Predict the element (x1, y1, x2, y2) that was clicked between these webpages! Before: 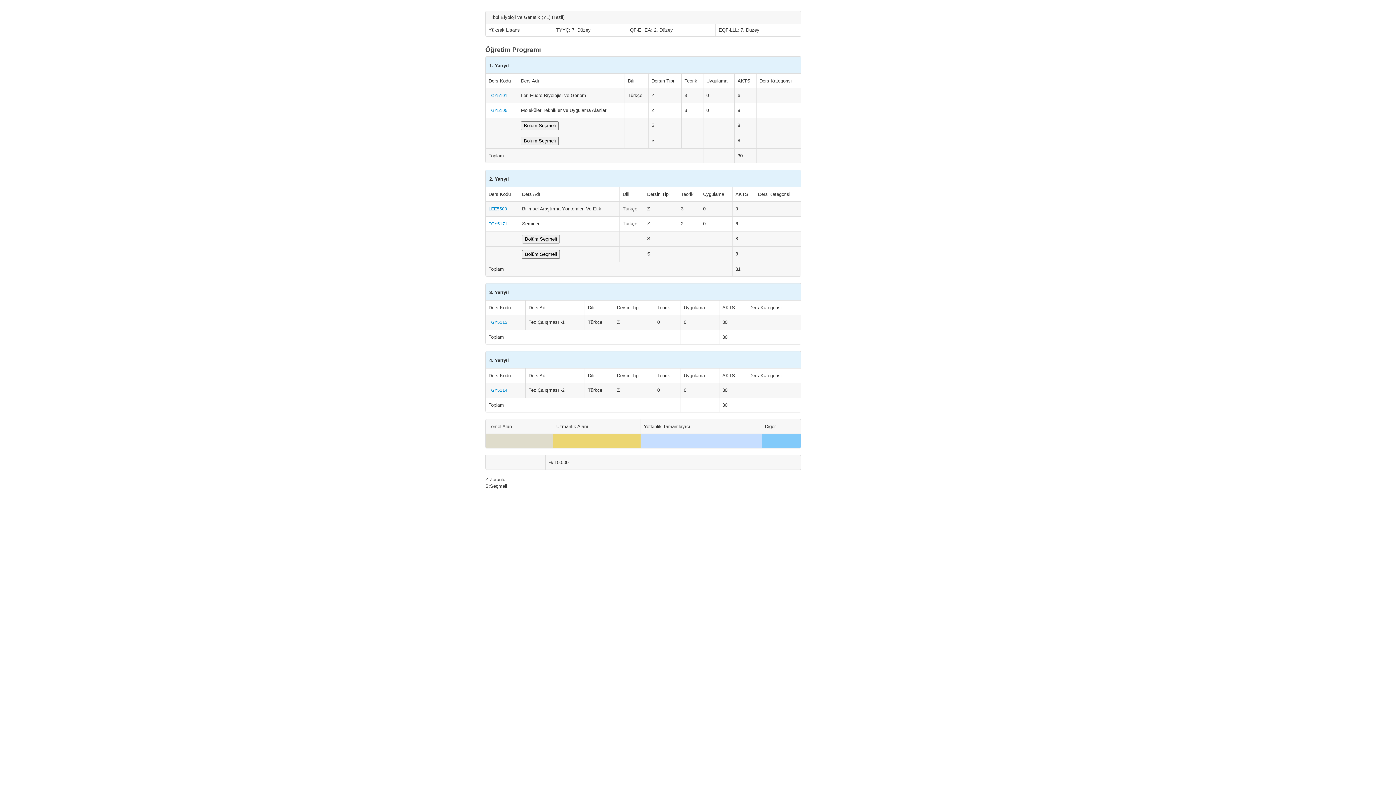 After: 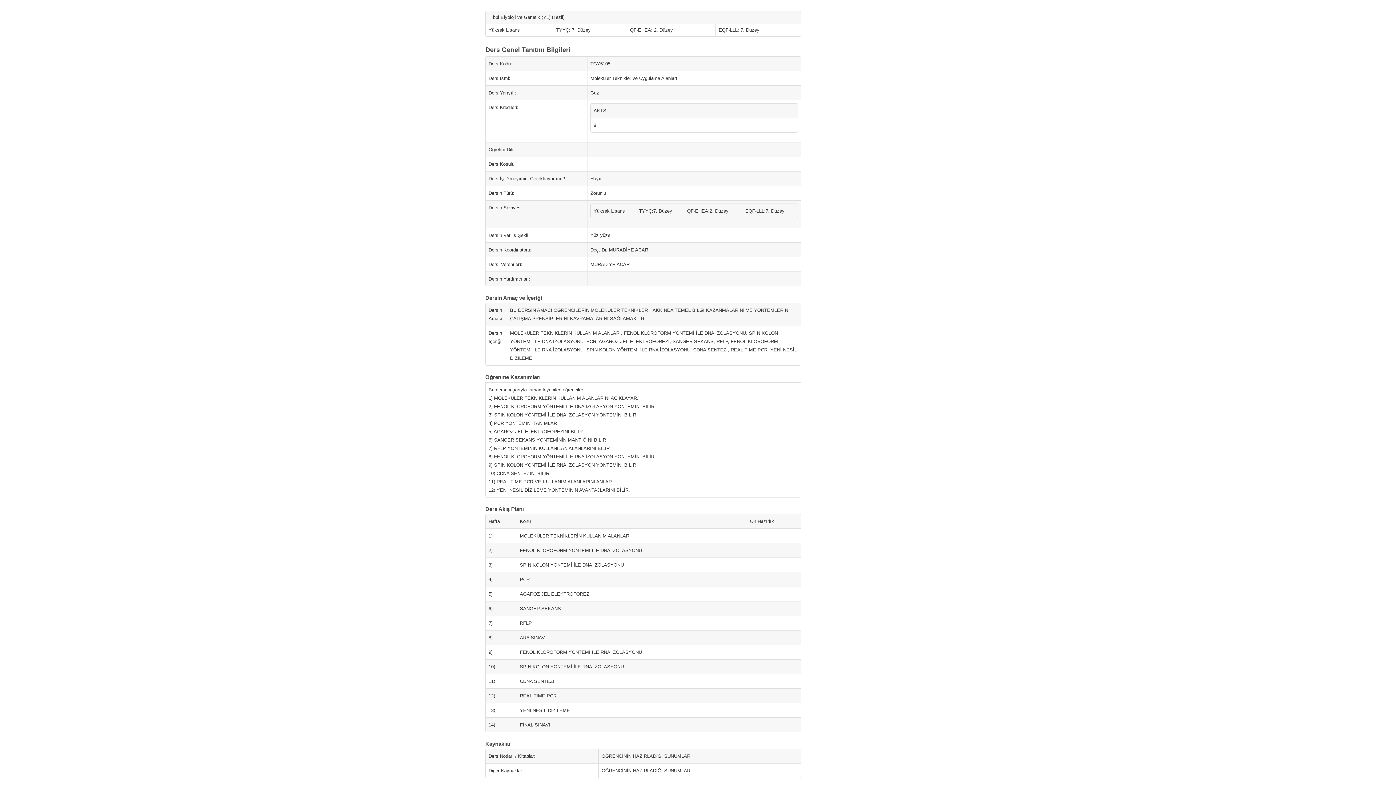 Action: label: TGY5105 bbox: (488, 108, 507, 113)